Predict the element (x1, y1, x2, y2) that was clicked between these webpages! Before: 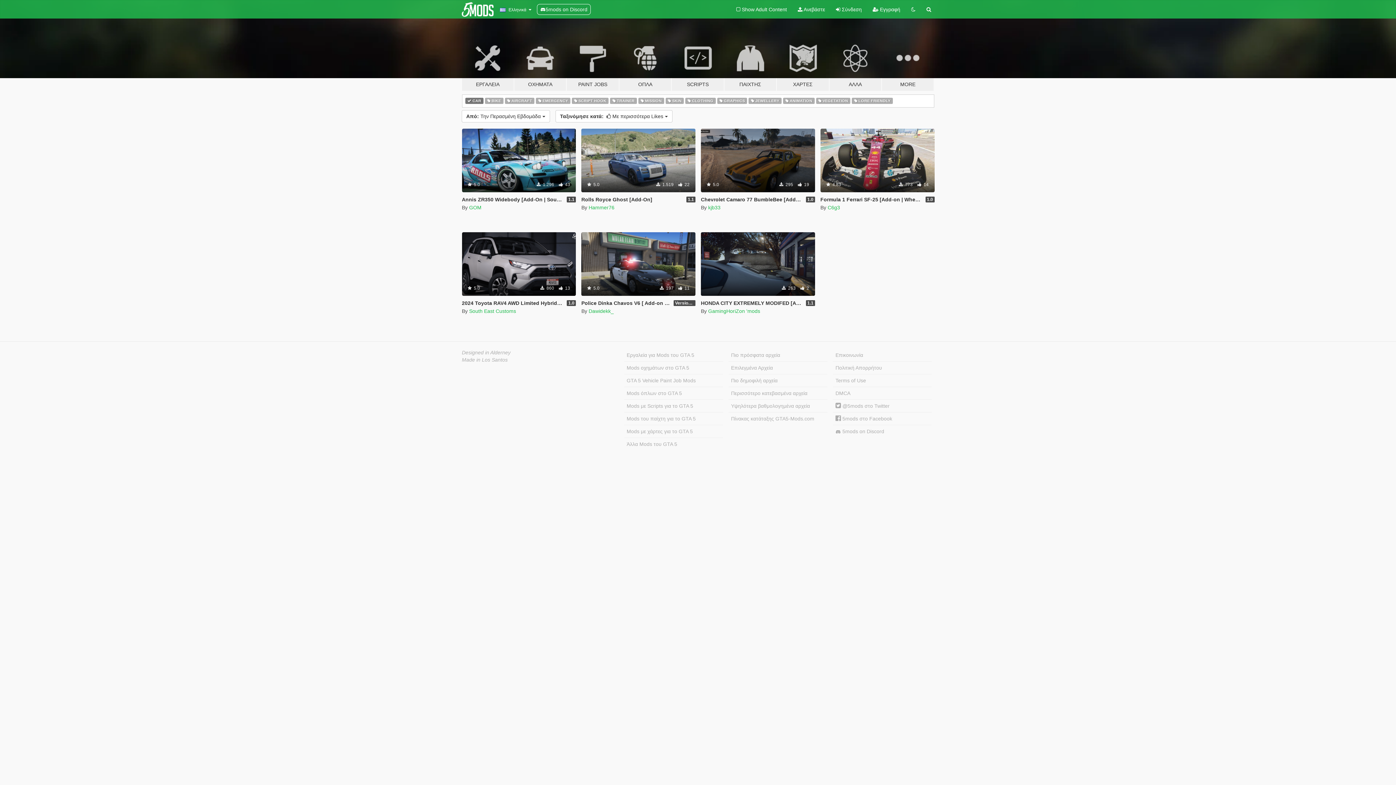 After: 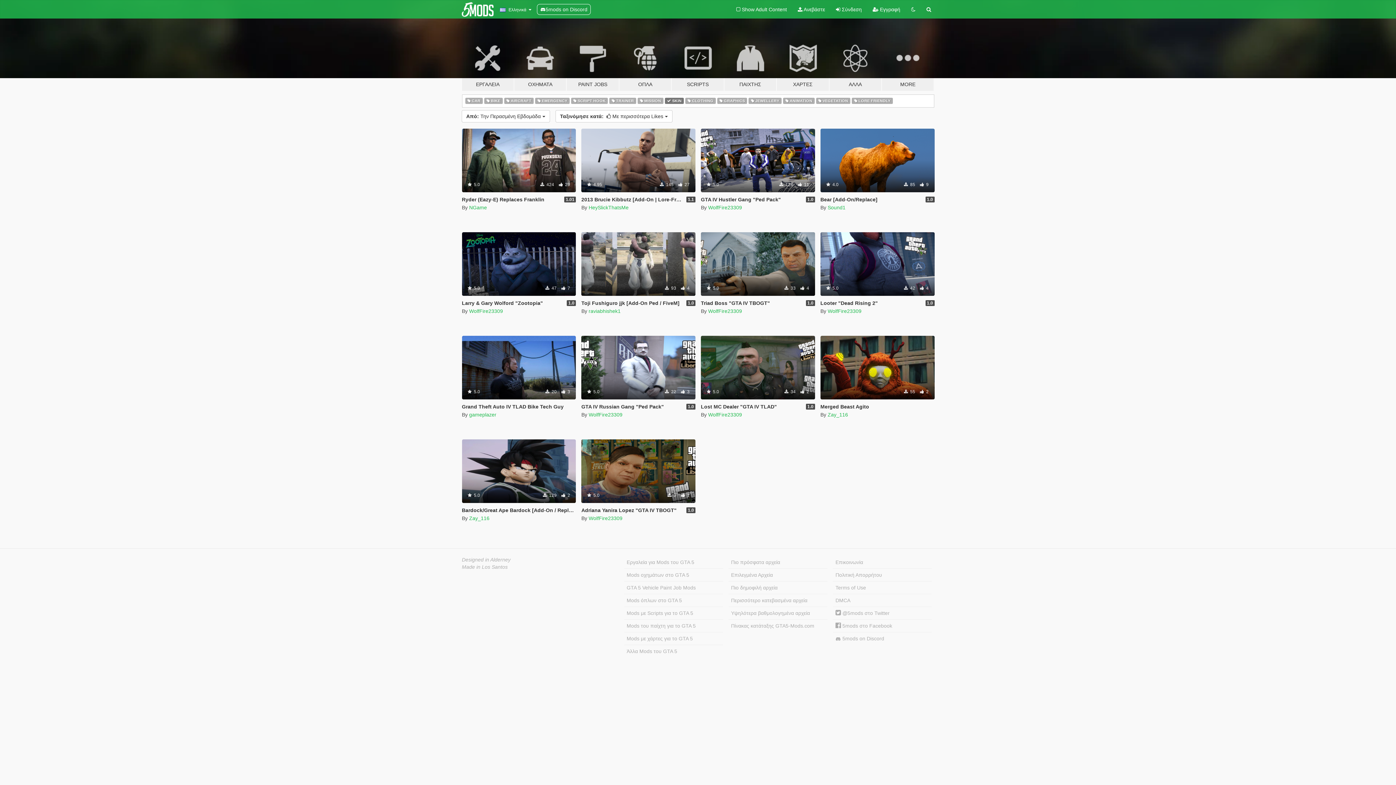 Action: bbox: (665, 96, 684, 104) label:  SKIN